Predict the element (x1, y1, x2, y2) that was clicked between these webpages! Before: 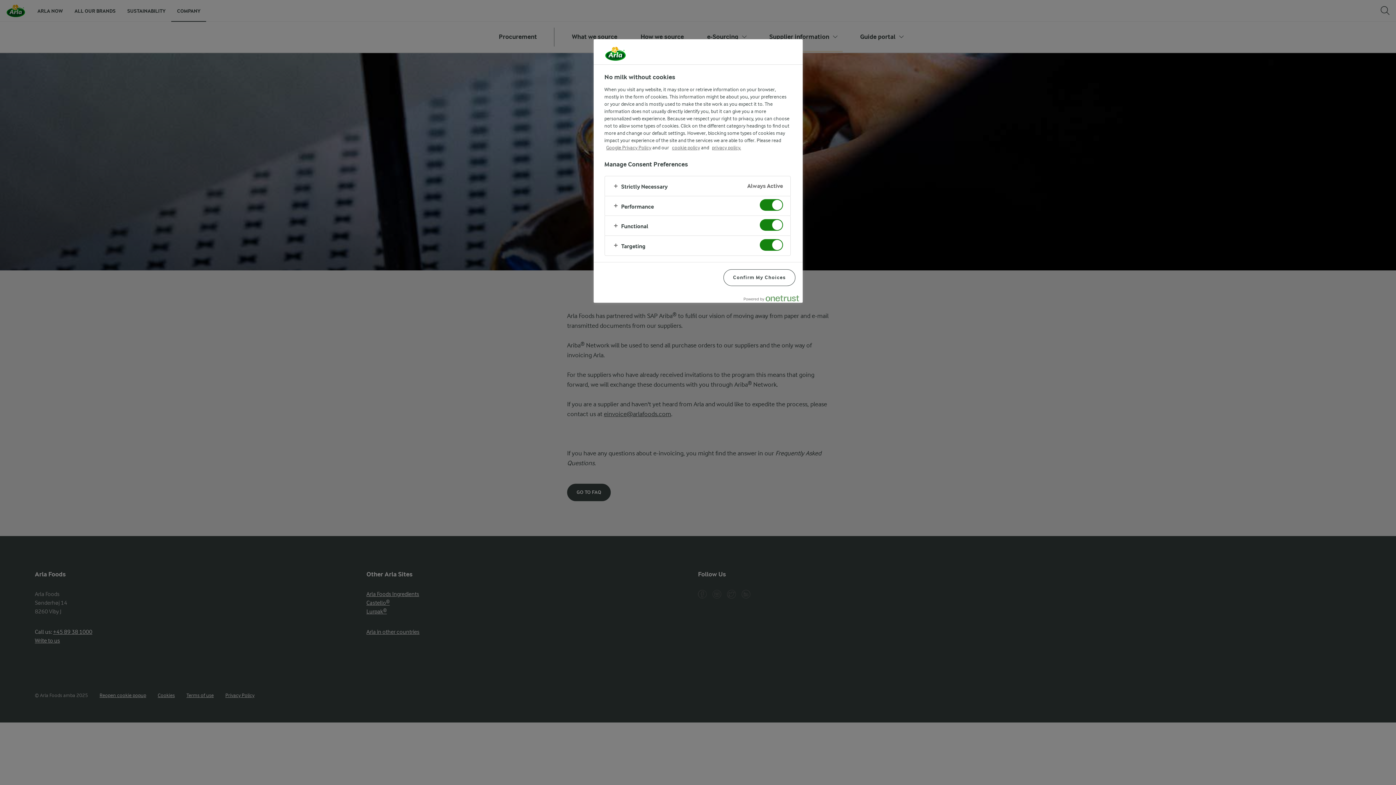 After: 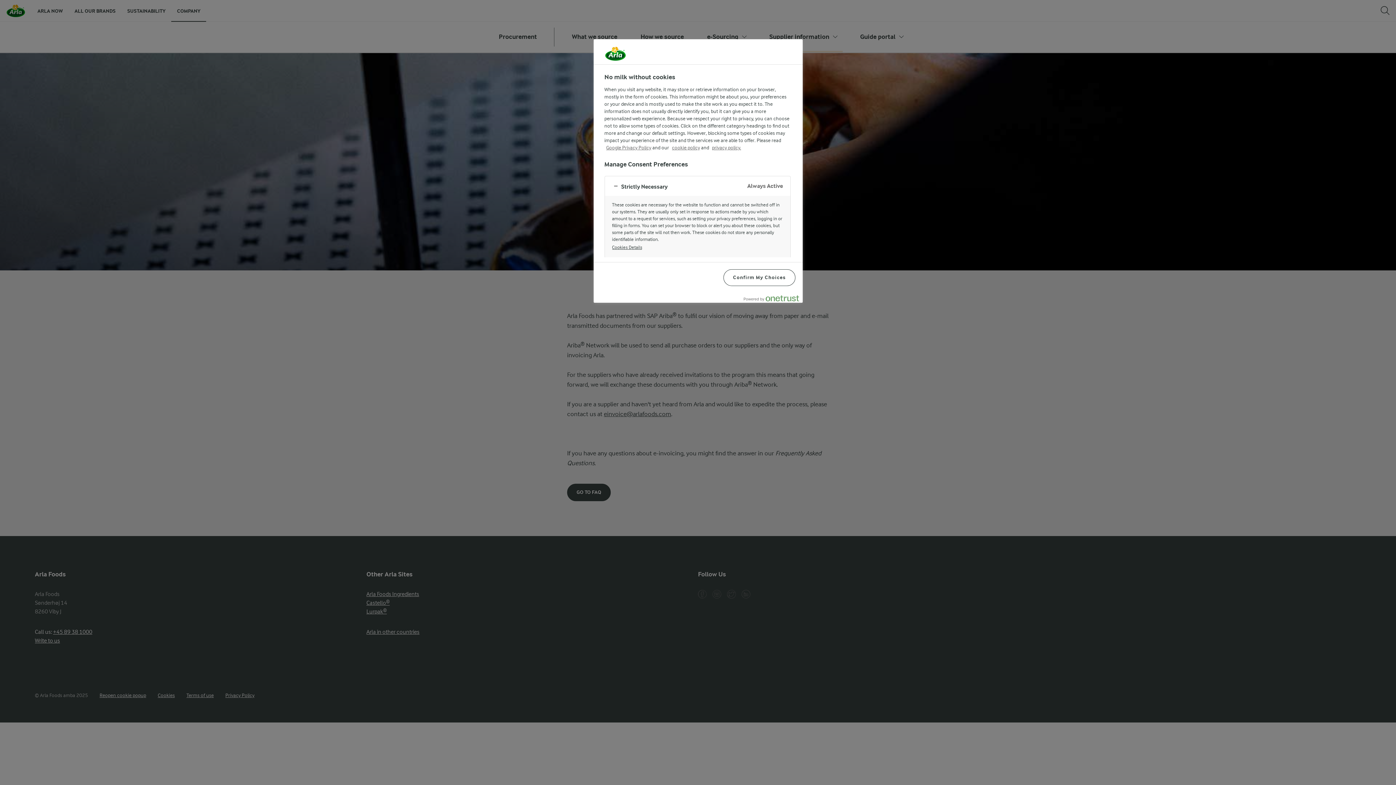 Action: bbox: (604, 176, 790, 195)